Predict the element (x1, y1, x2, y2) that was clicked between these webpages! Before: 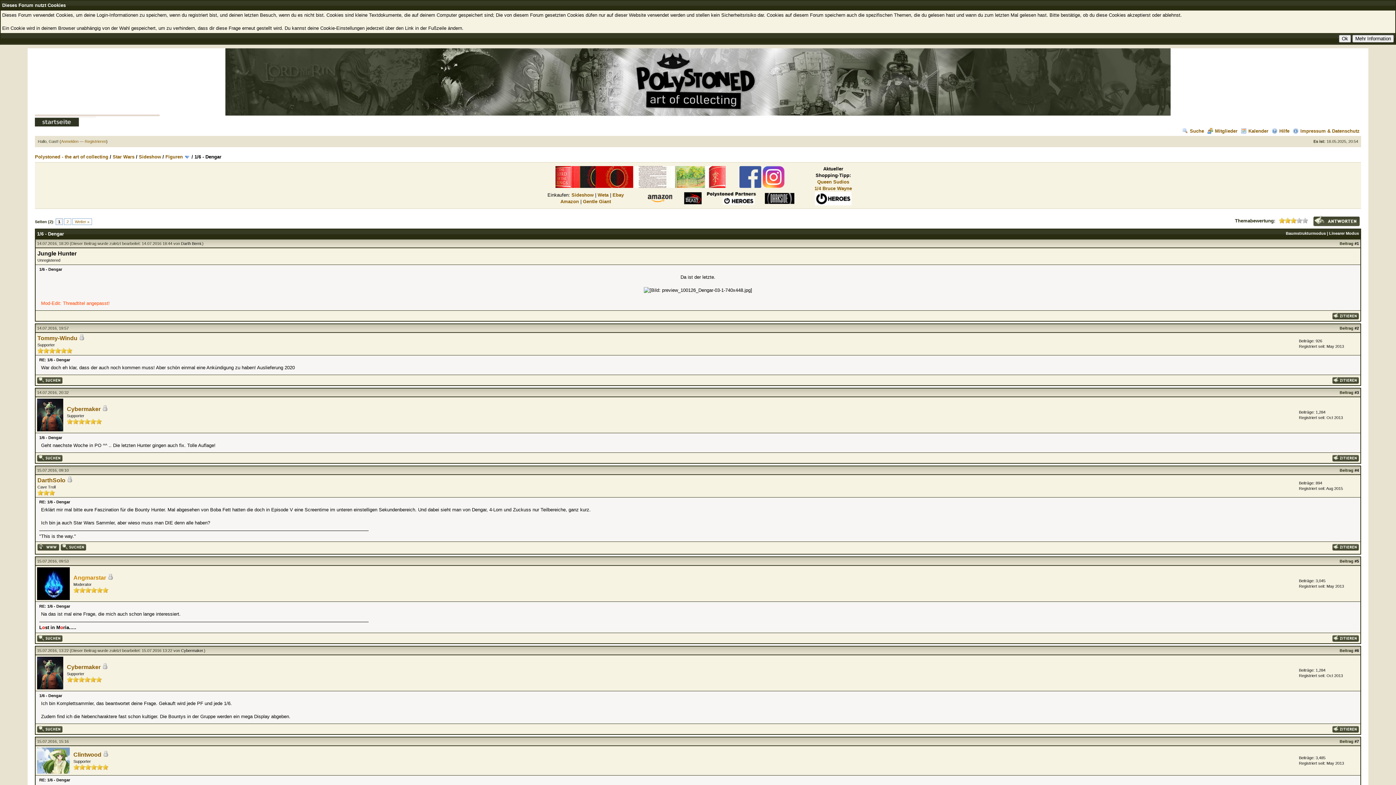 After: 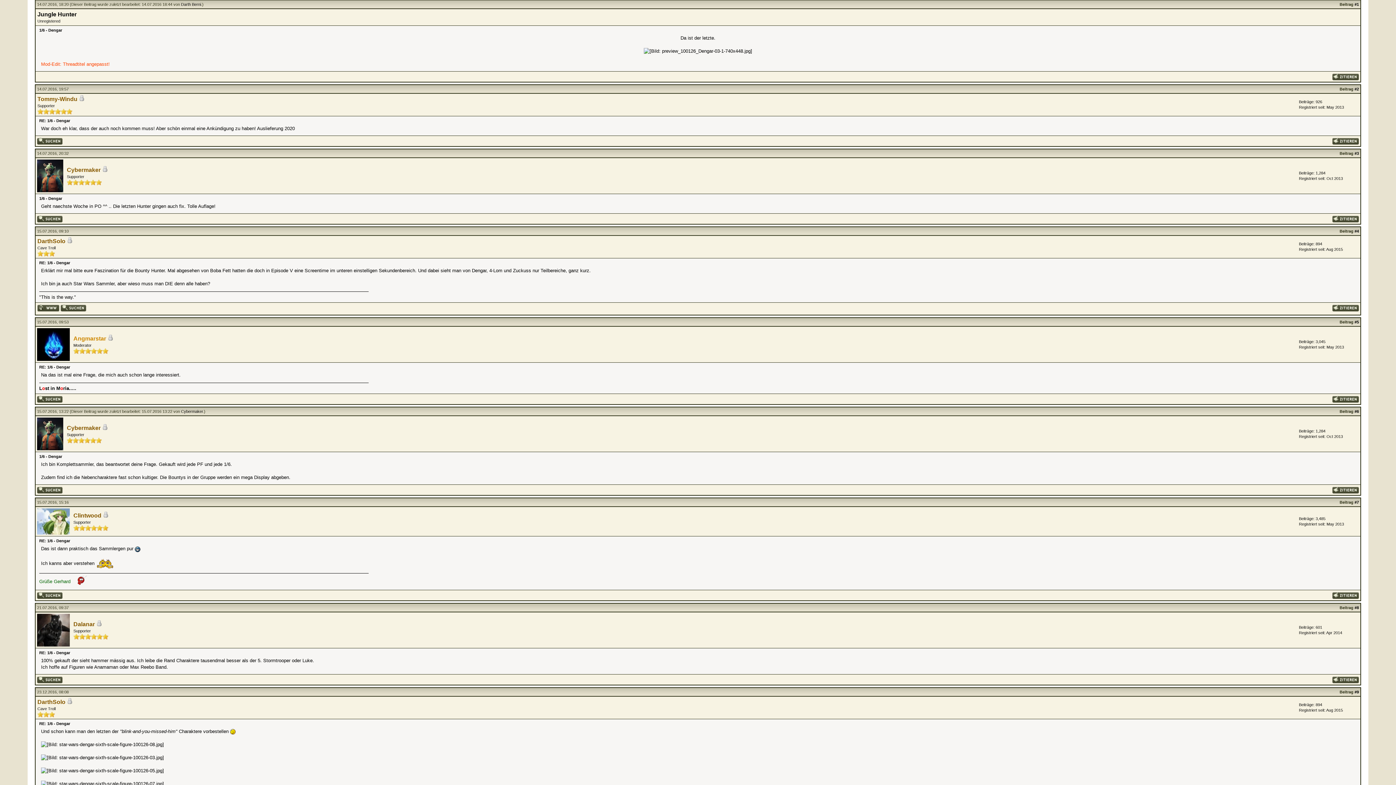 Action: bbox: (1354, 241, 1359, 245) label: #1